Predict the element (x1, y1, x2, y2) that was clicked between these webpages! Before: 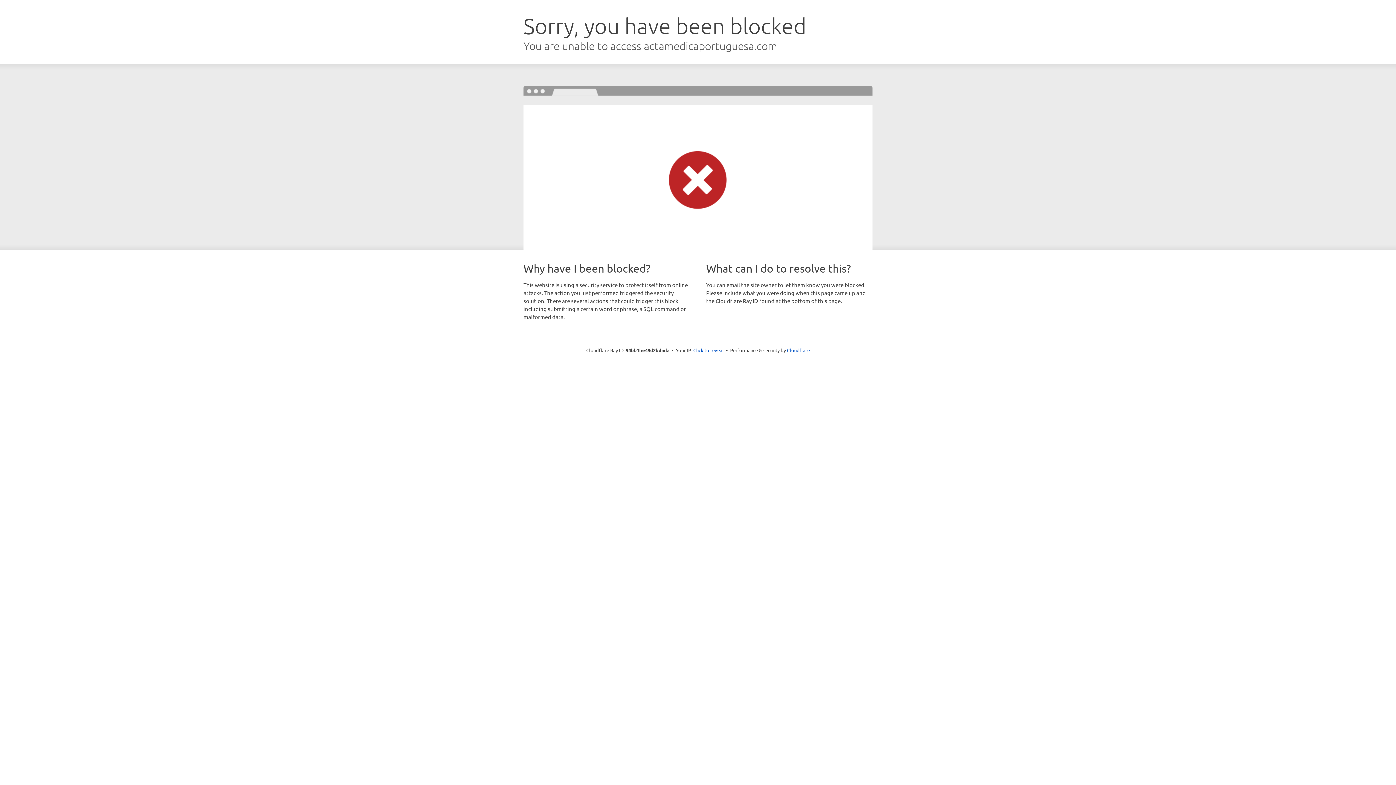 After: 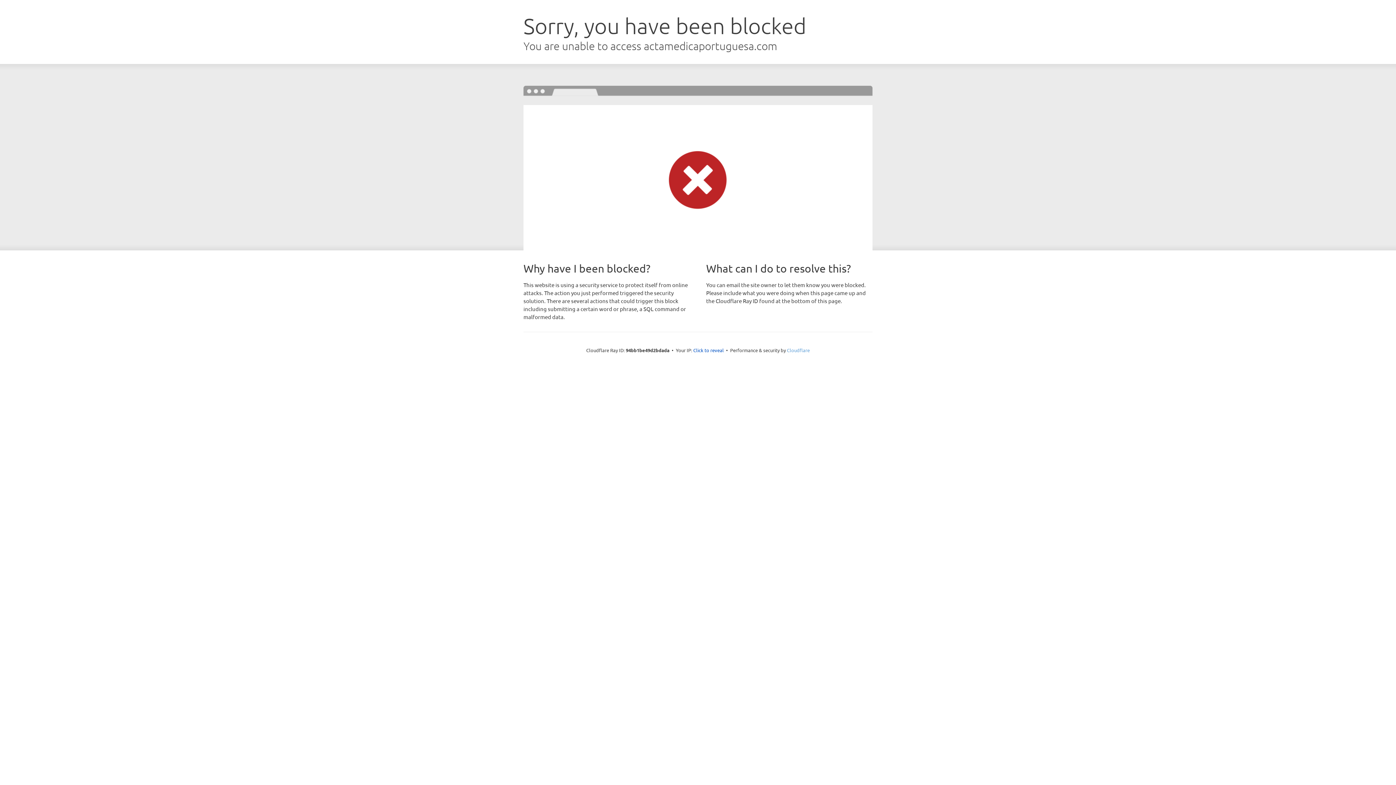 Action: bbox: (787, 347, 810, 353) label: Cloudflare